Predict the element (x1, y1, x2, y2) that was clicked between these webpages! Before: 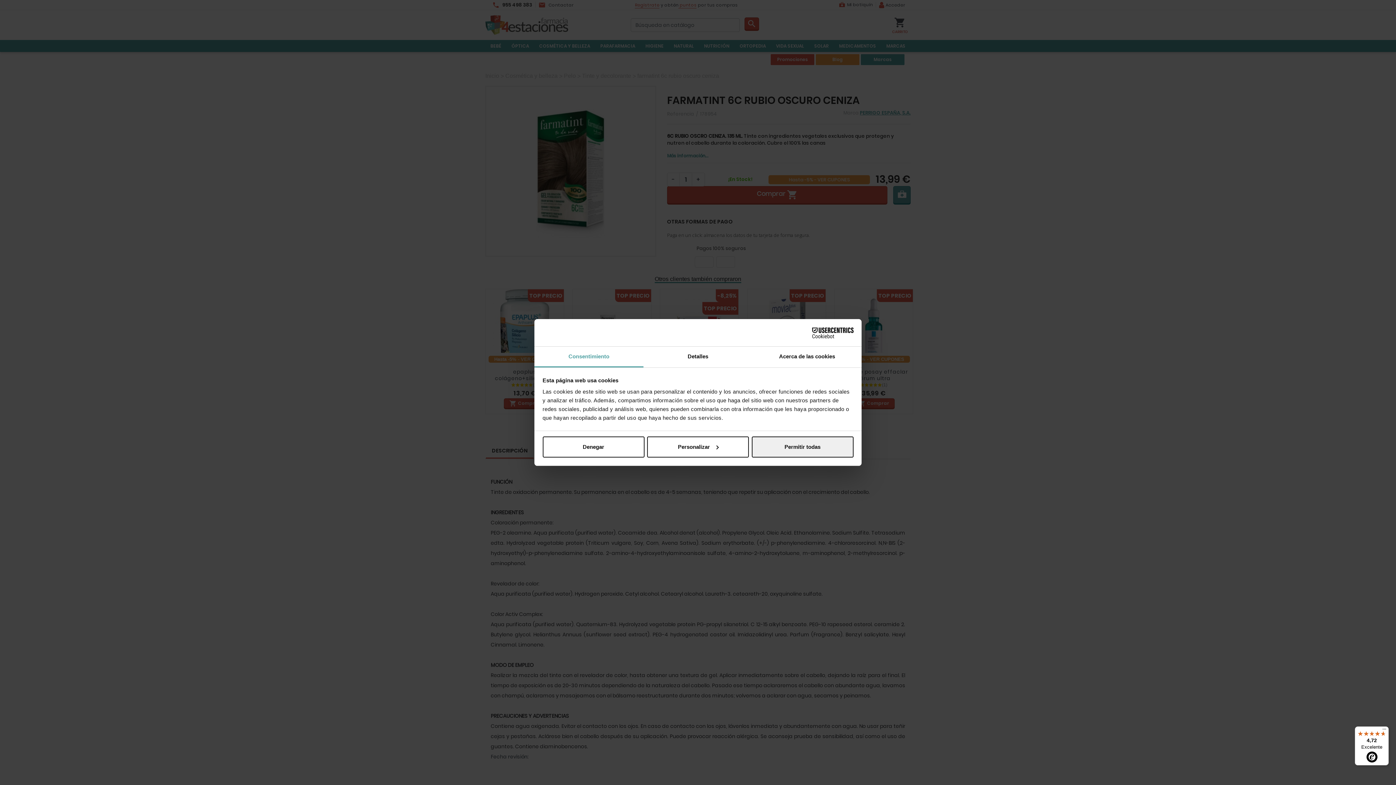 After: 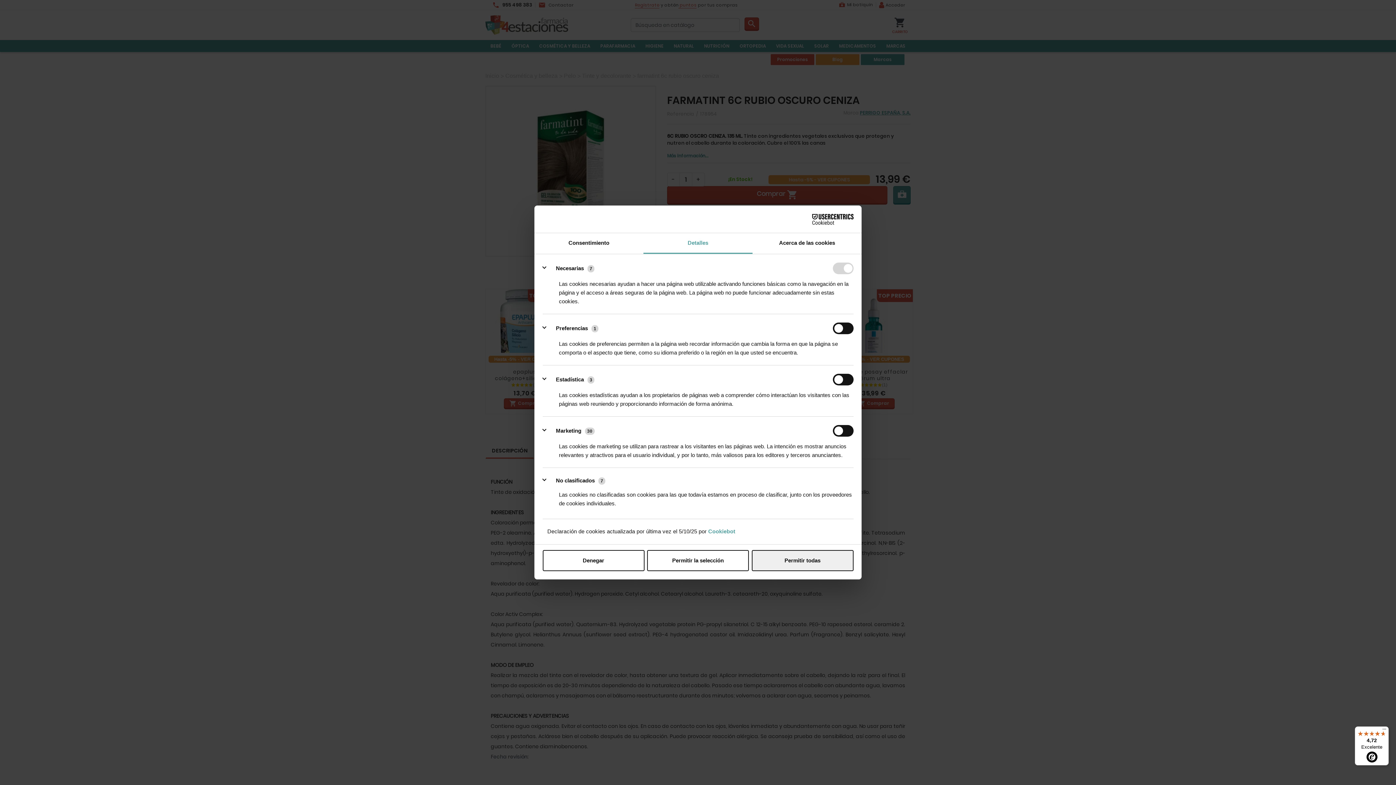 Action: label: Personalizar bbox: (647, 436, 749, 457)